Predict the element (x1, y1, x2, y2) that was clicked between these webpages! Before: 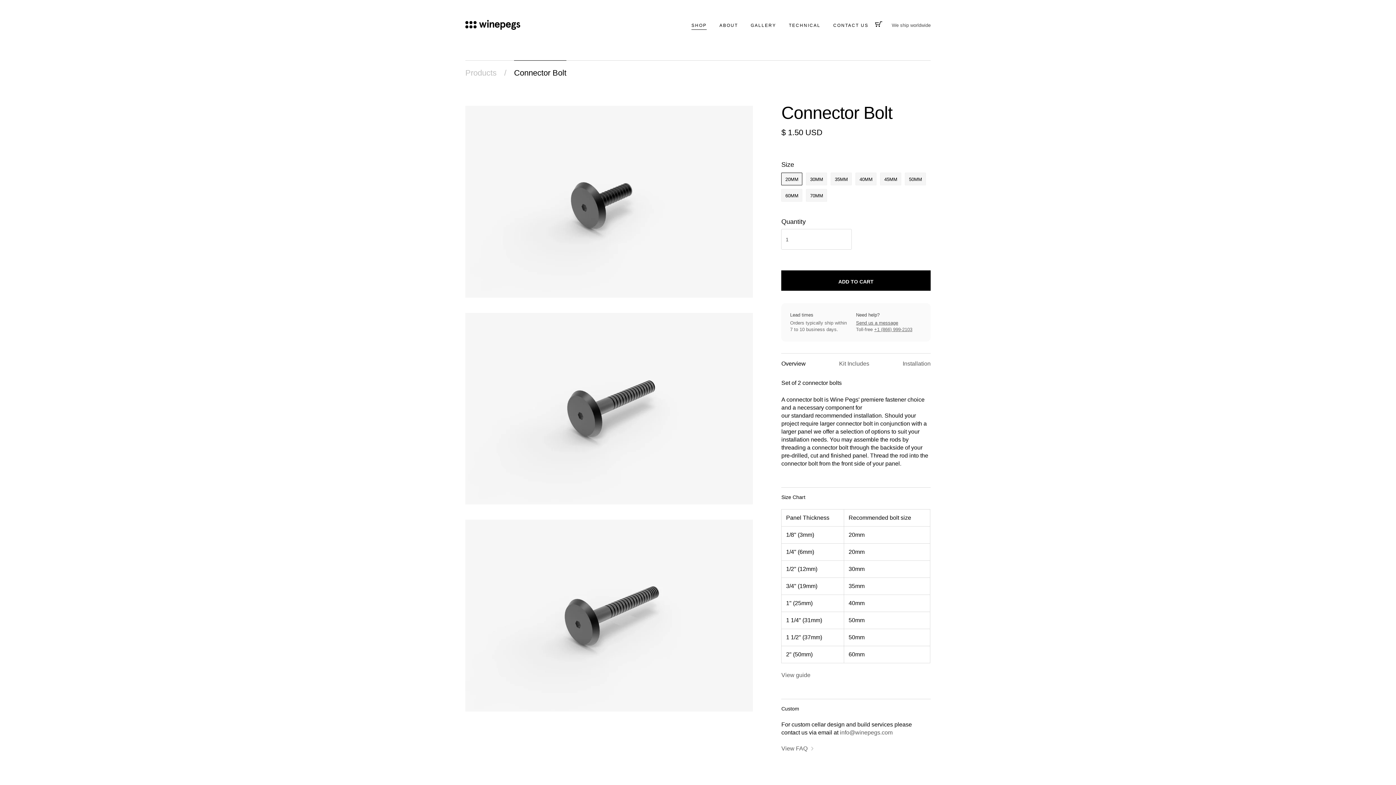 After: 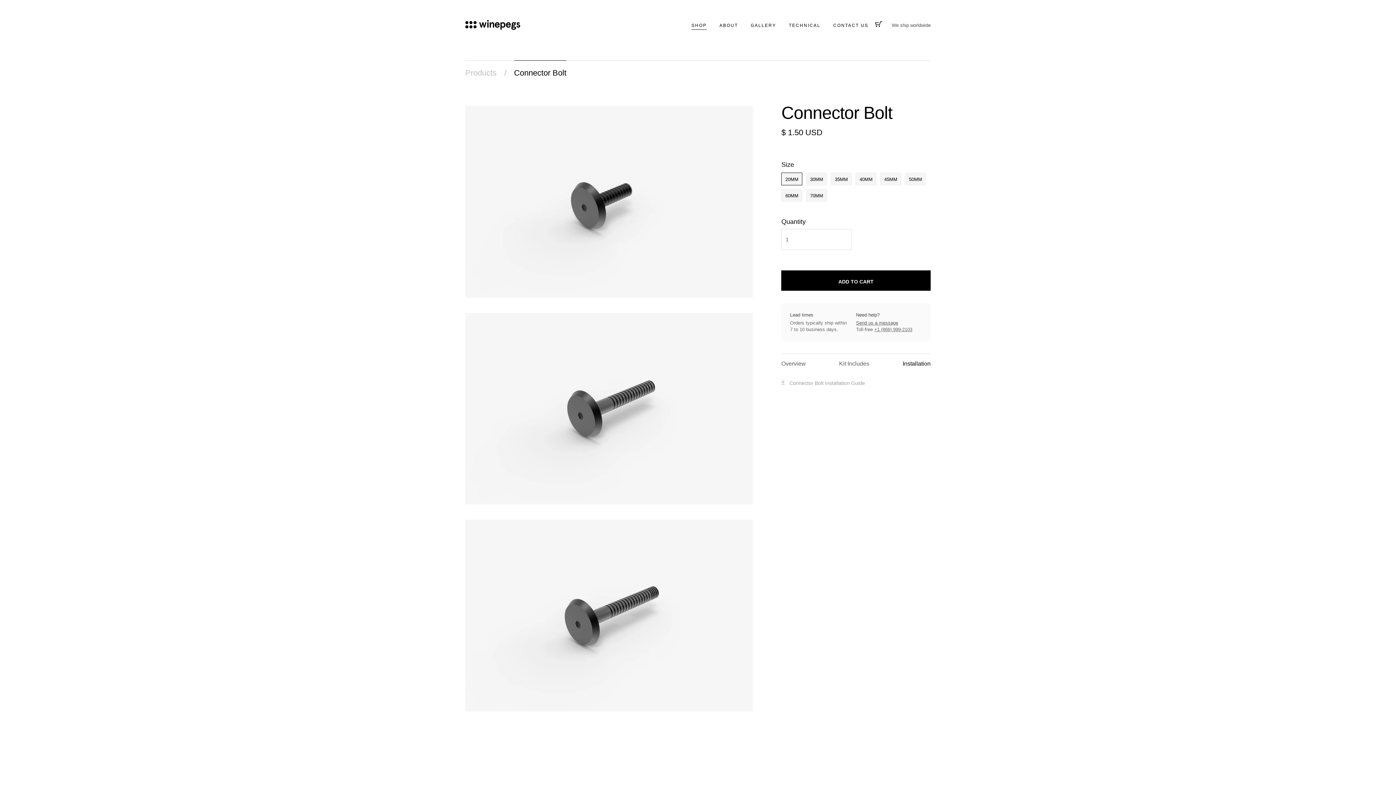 Action: bbox: (902, 353, 930, 371) label: Installation